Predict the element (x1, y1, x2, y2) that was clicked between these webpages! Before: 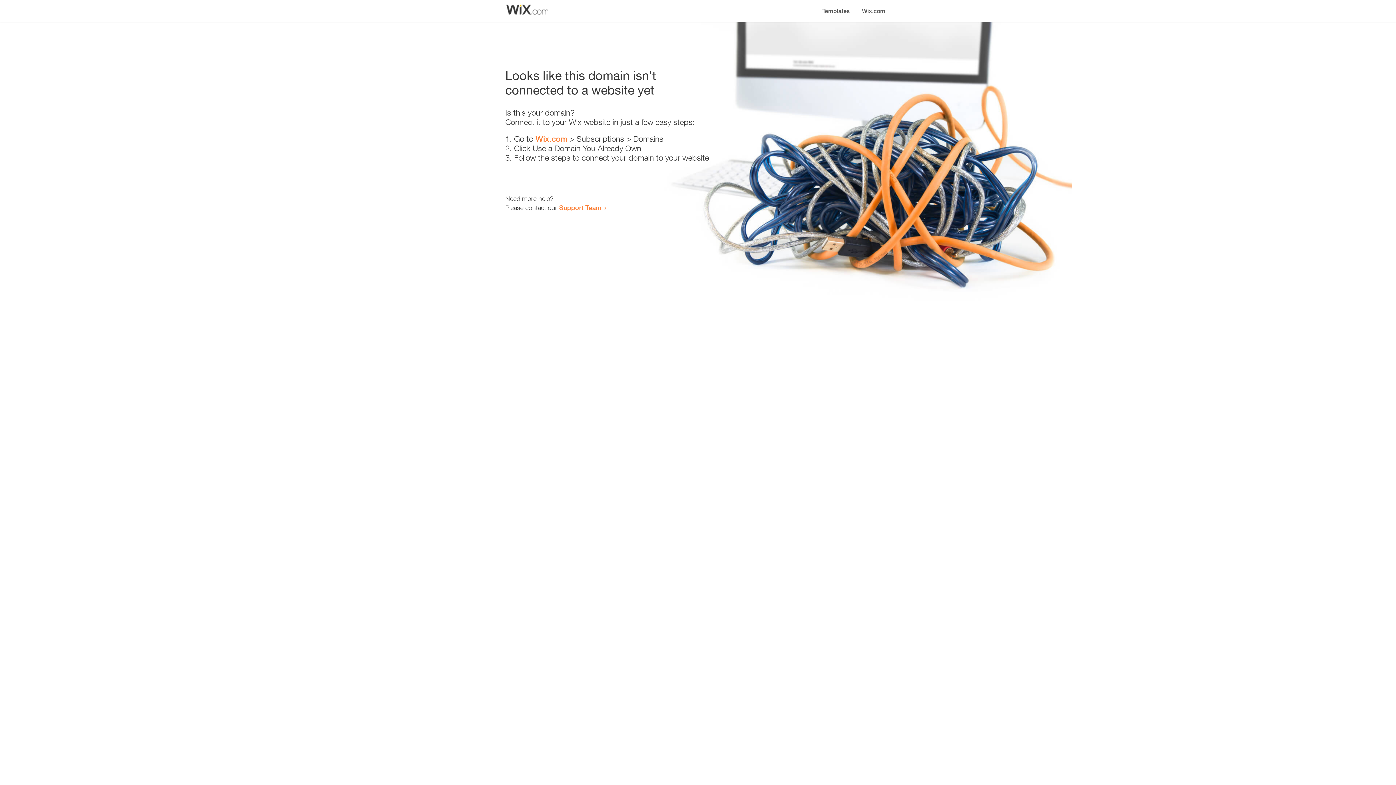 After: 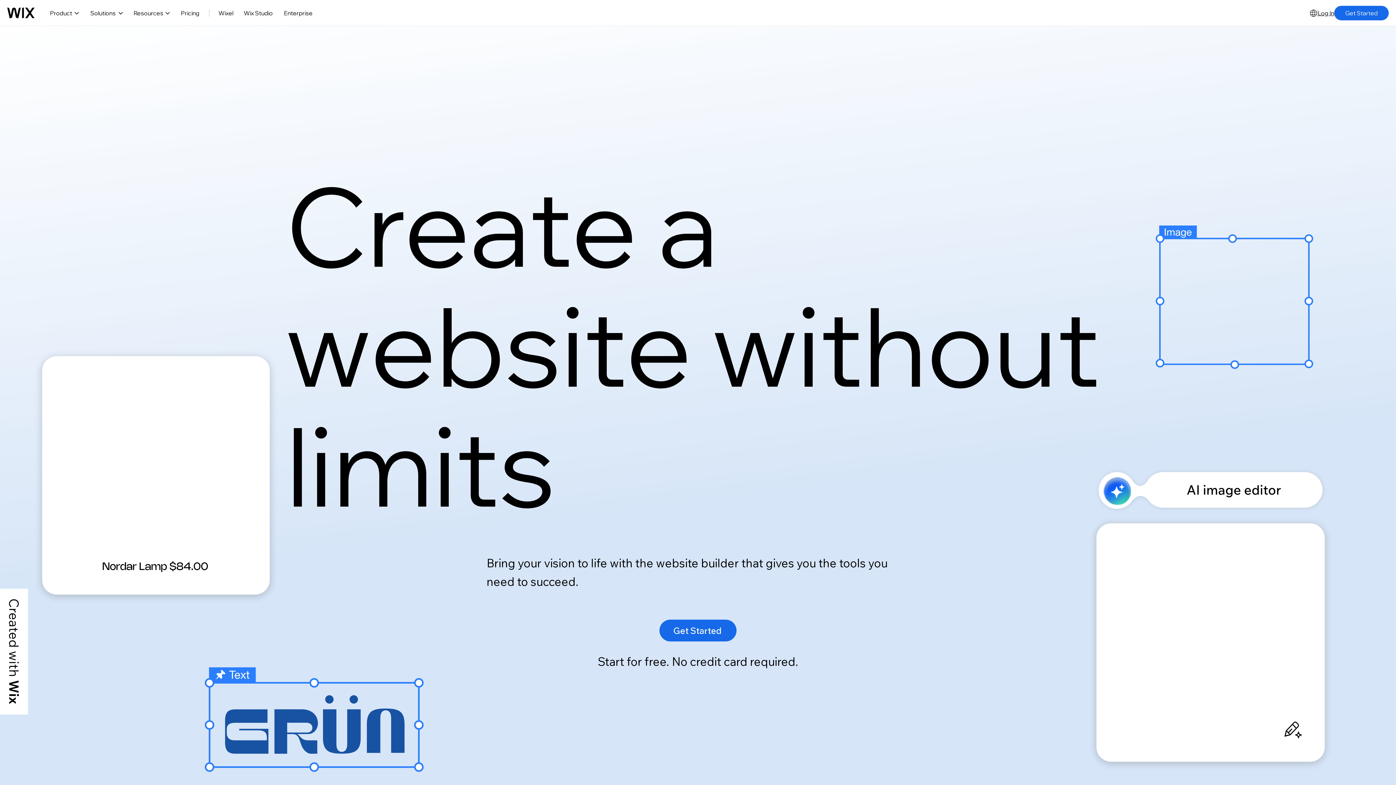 Action: label: Wix.com bbox: (535, 134, 567, 143)